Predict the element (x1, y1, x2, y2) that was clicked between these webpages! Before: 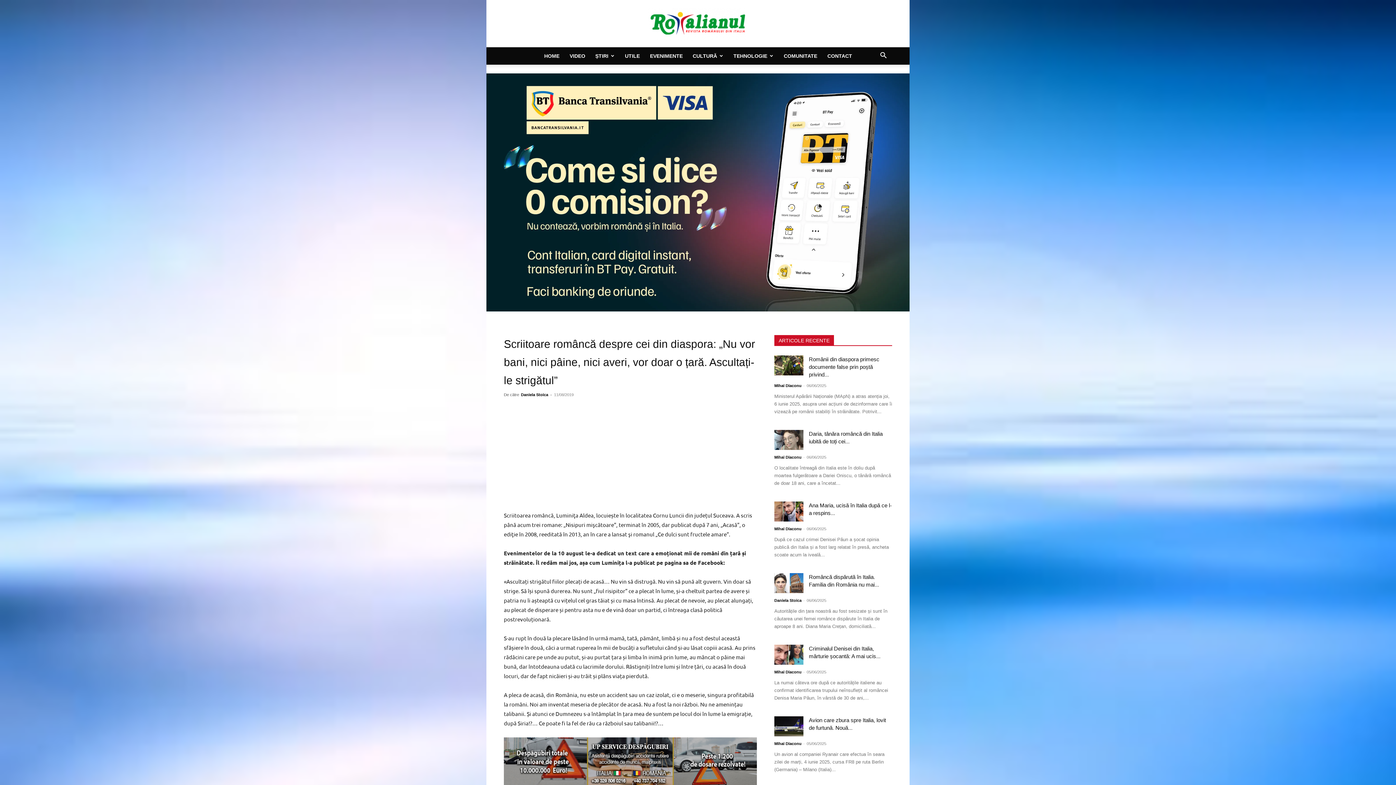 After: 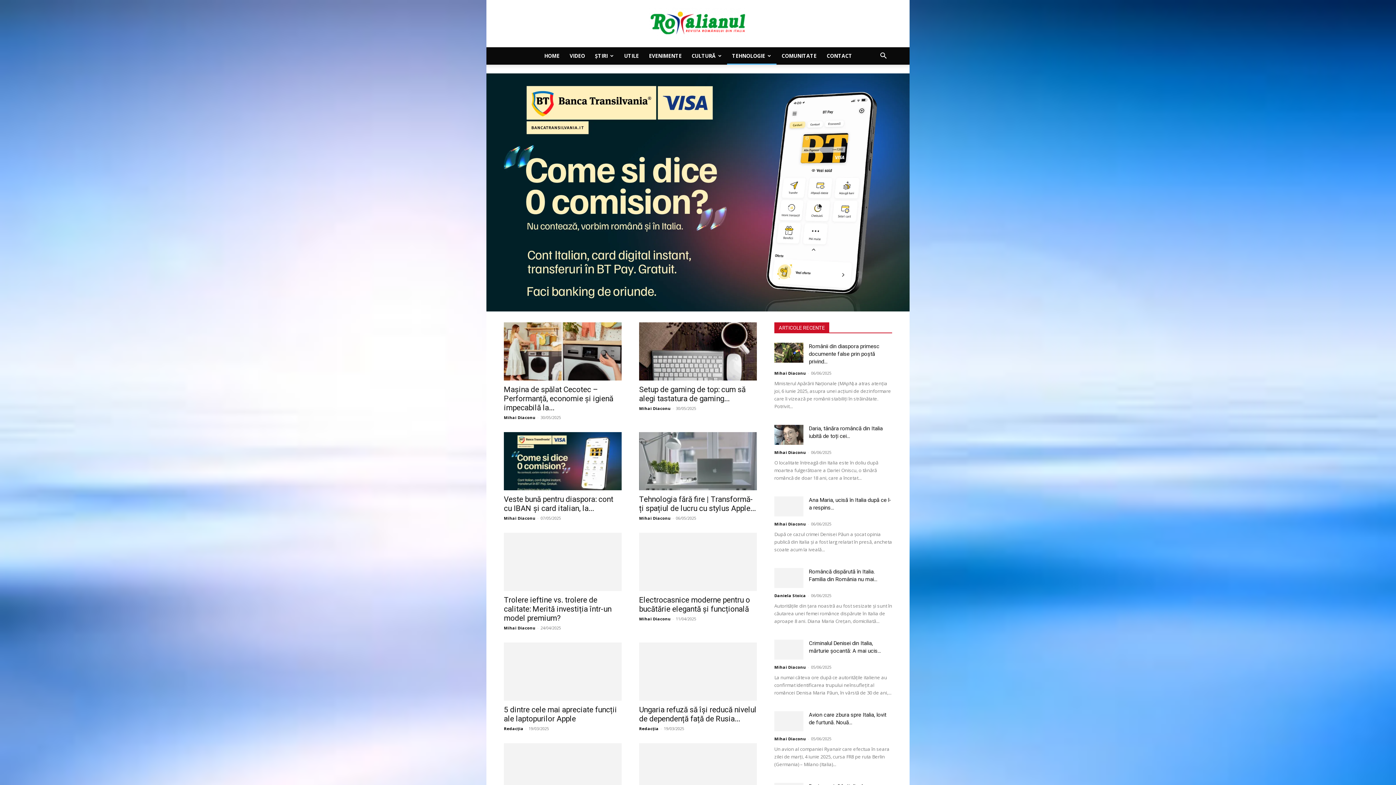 Action: label: TEHNOLOGIE bbox: (728, 47, 778, 64)